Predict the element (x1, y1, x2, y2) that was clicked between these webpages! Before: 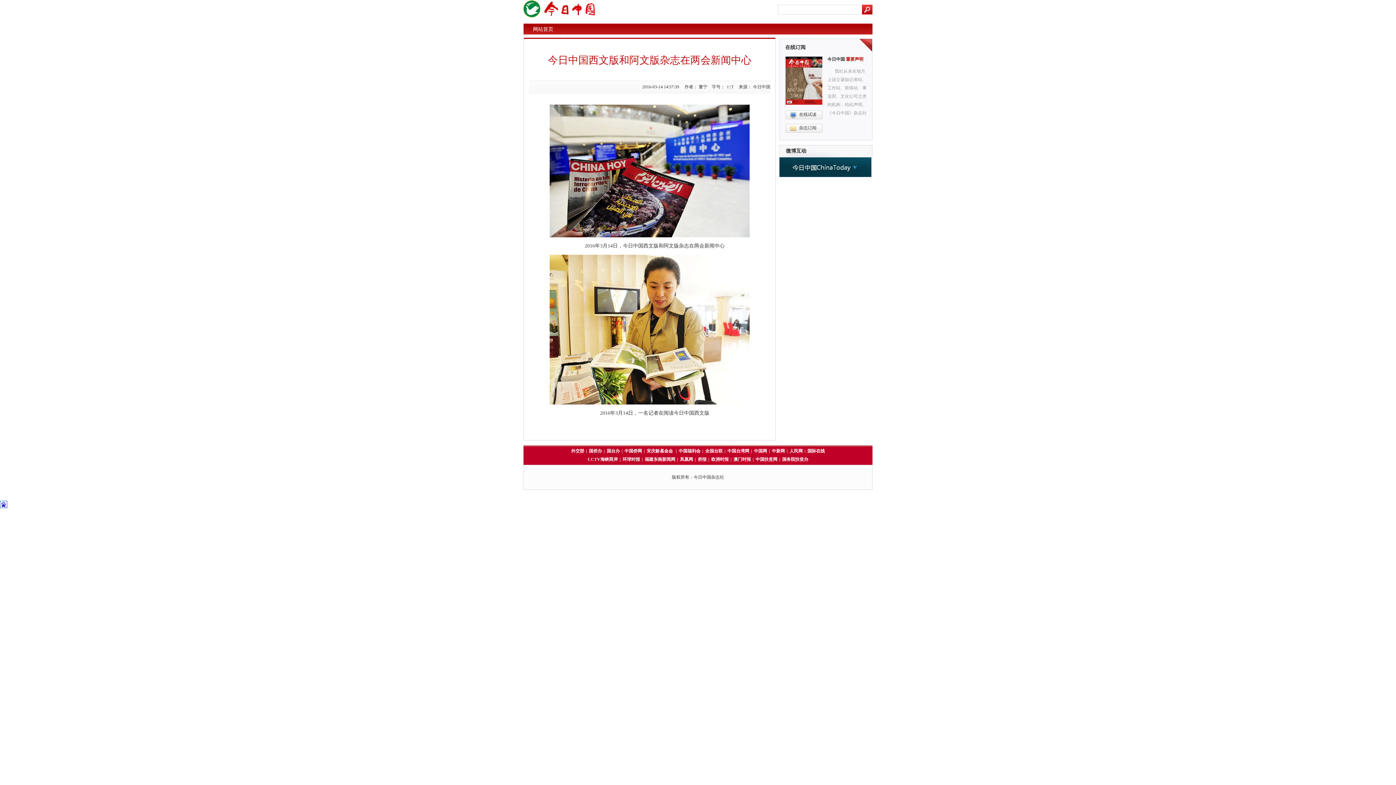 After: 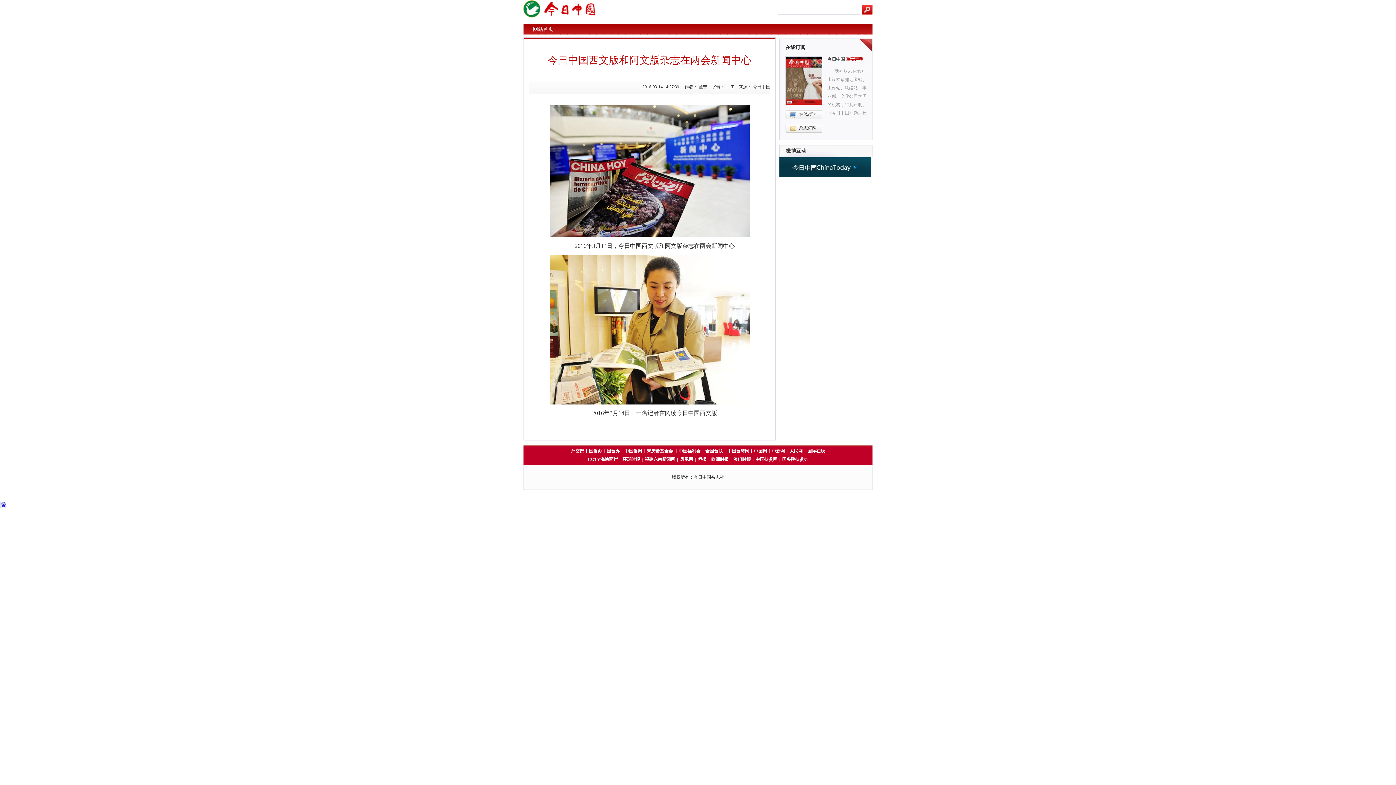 Action: bbox: (730, 84, 734, 89) label: T